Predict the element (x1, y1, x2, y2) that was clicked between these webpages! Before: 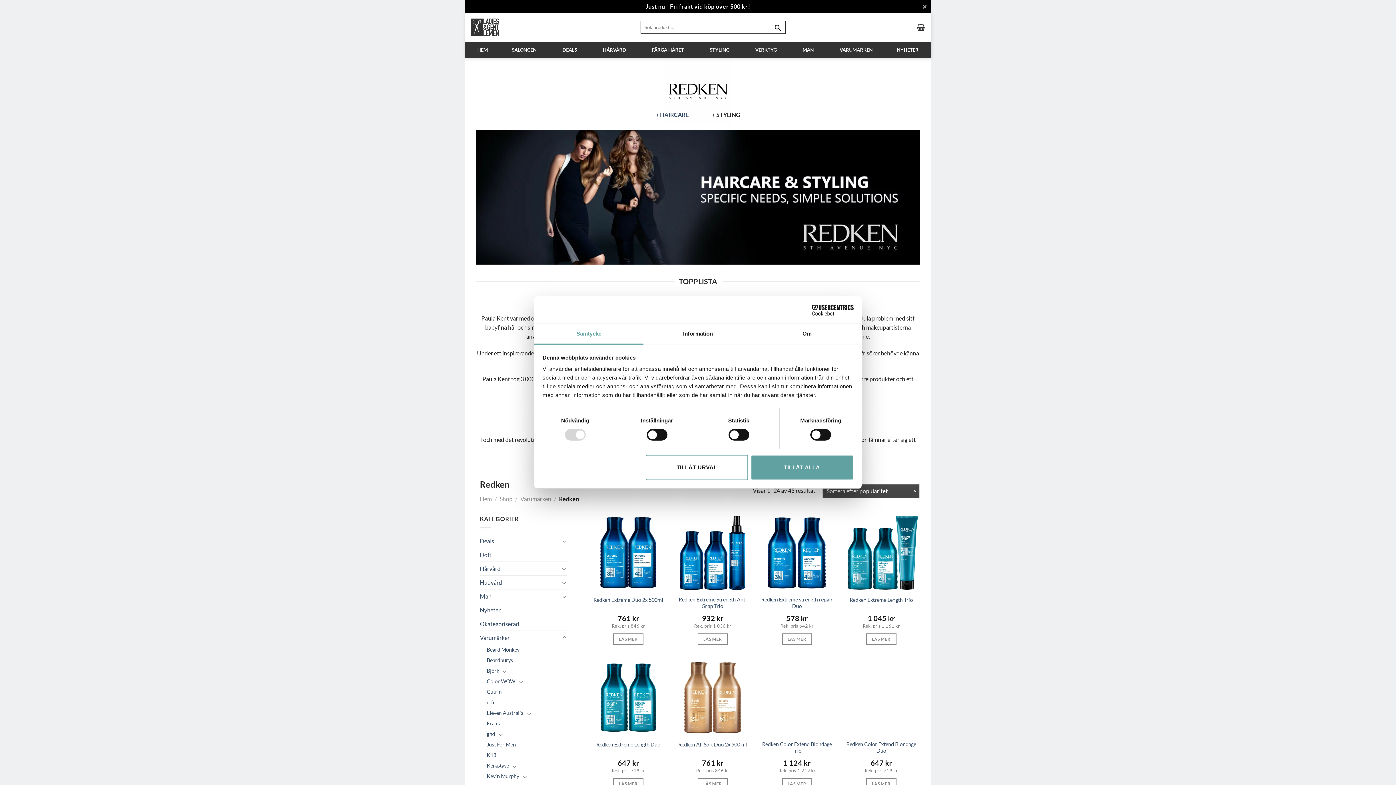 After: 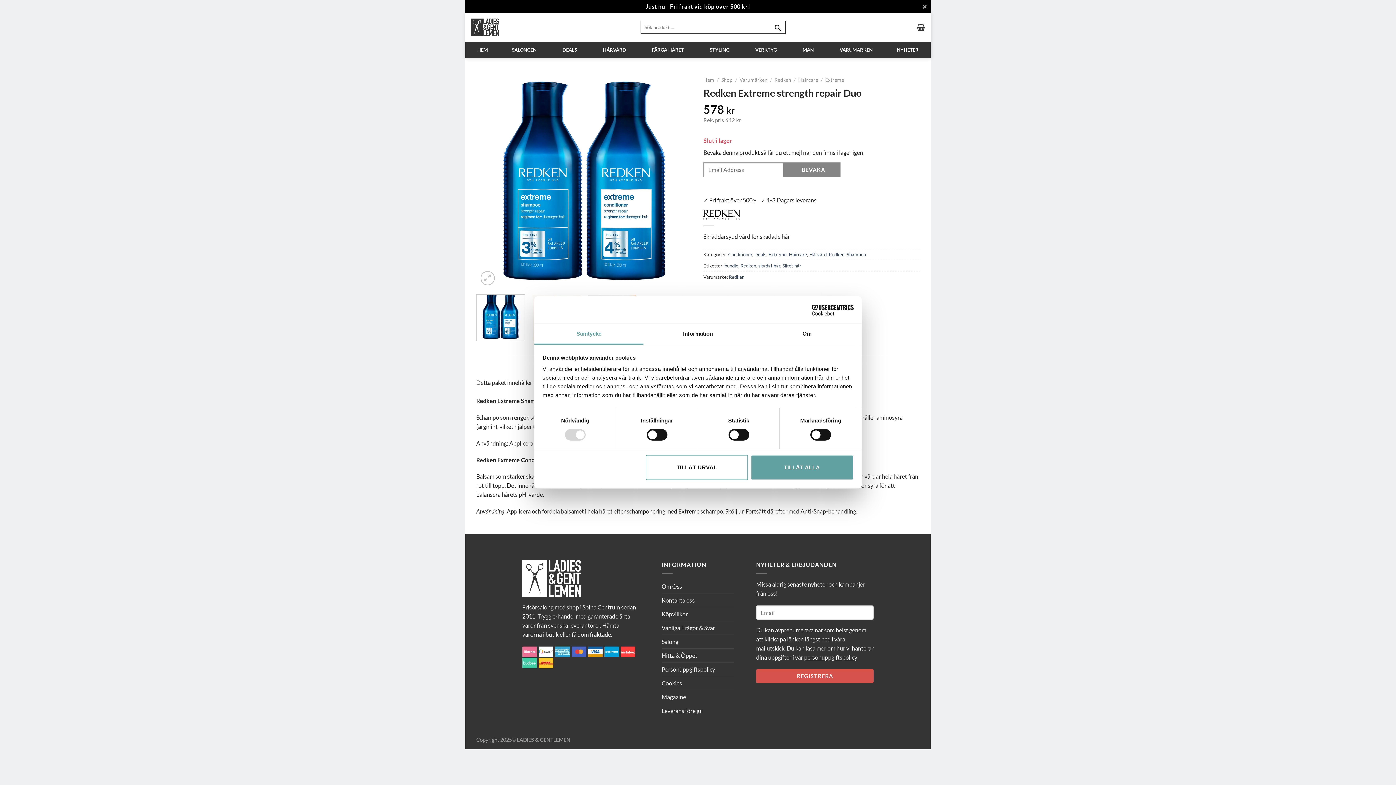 Action: bbox: (782, 626, 812, 638) label: Läs mer om ”Redken Extreme strength repair Duo”